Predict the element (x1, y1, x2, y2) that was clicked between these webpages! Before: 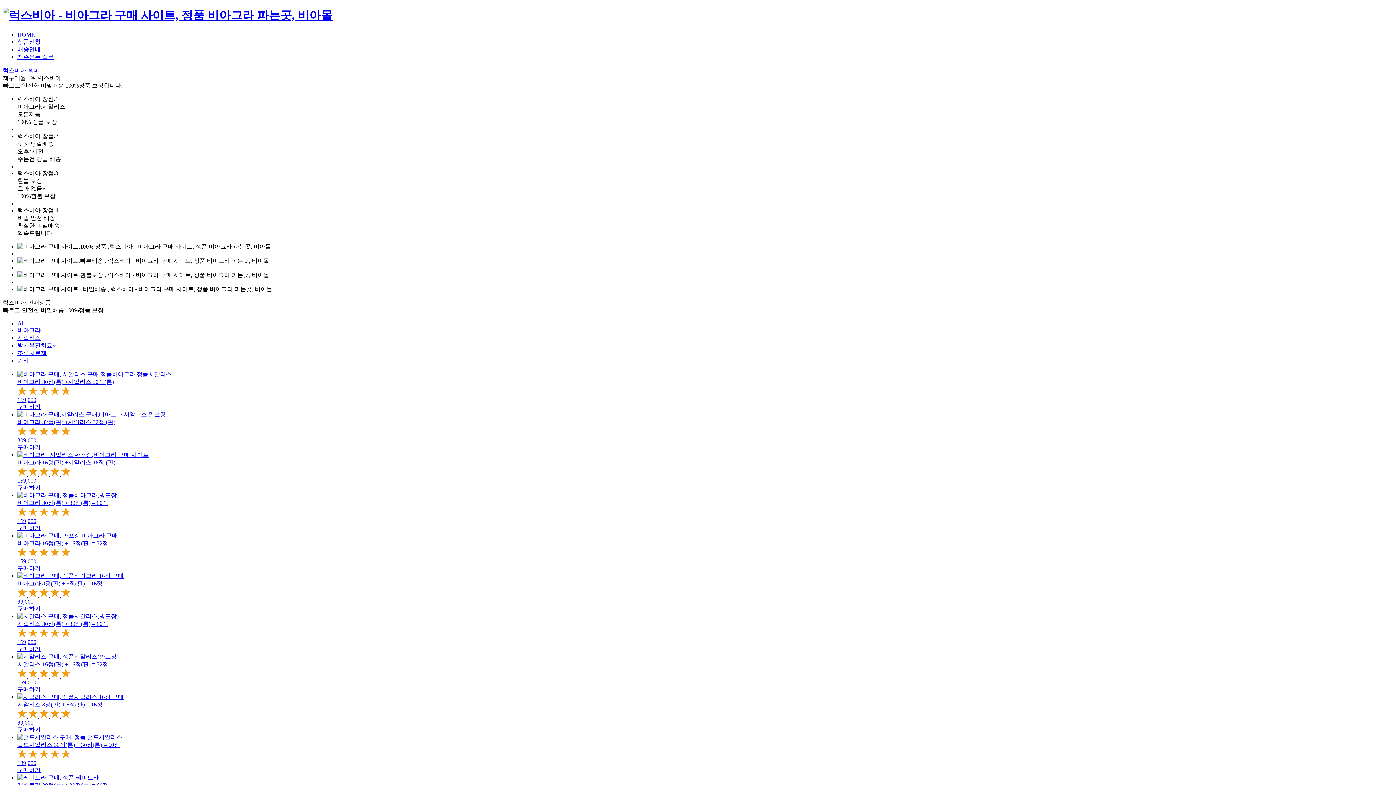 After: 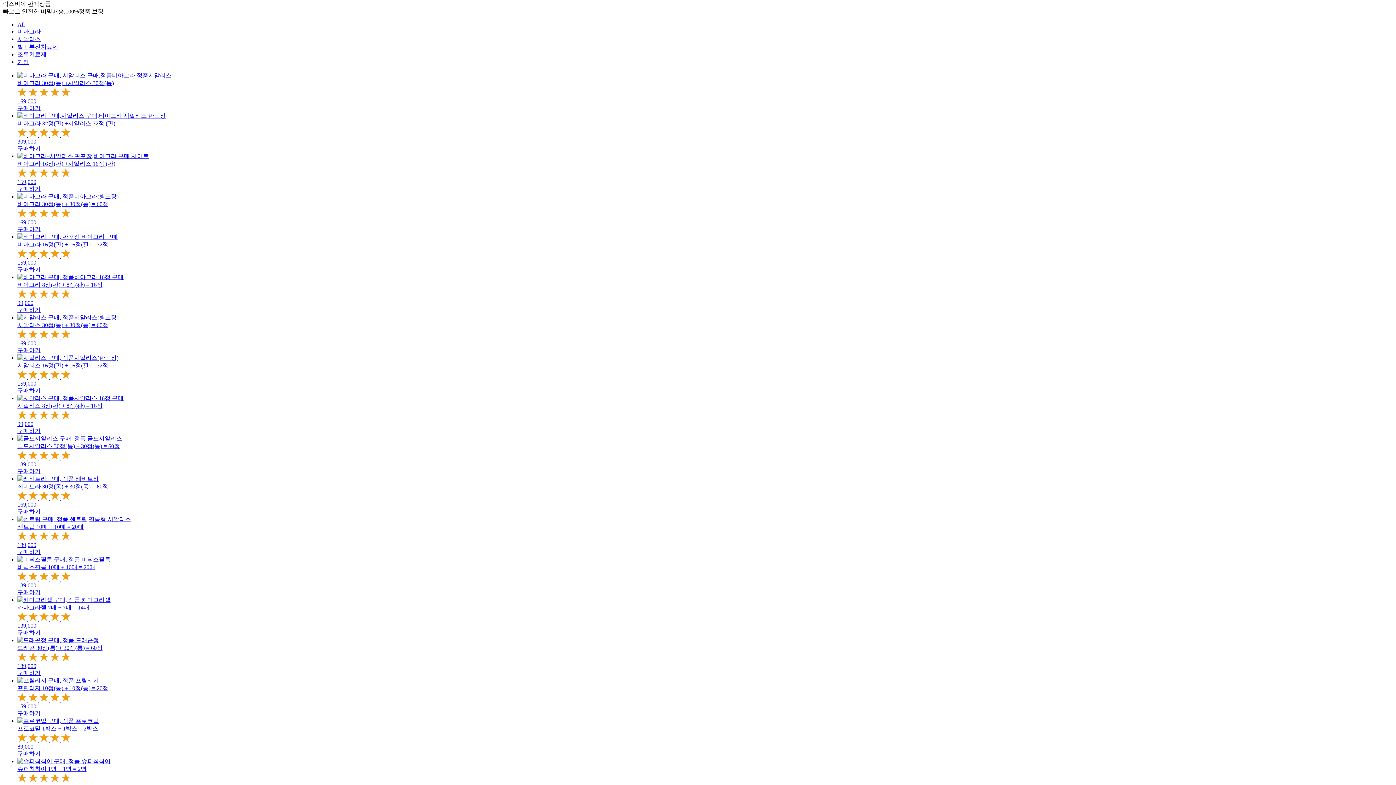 Action: label: 상품신청 bbox: (17, 38, 40, 44)